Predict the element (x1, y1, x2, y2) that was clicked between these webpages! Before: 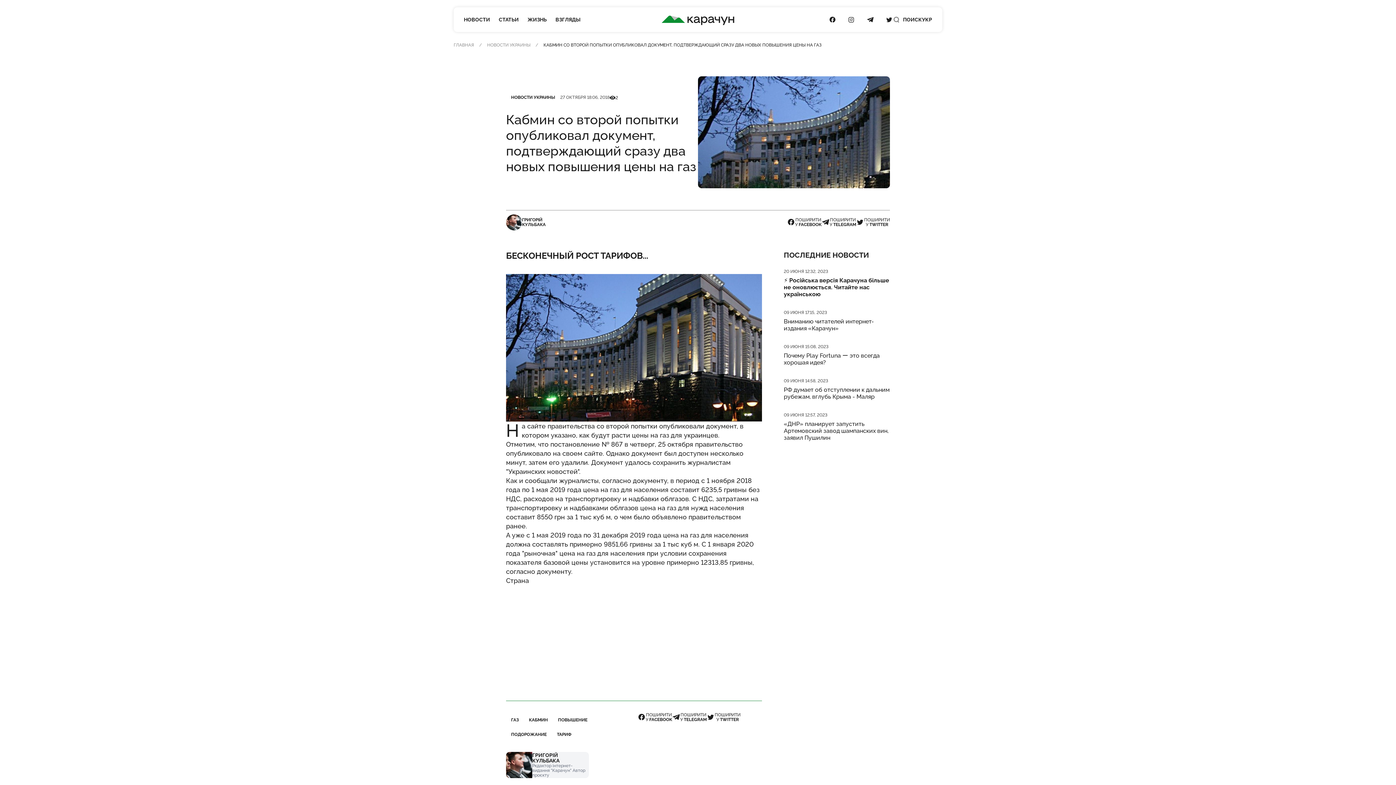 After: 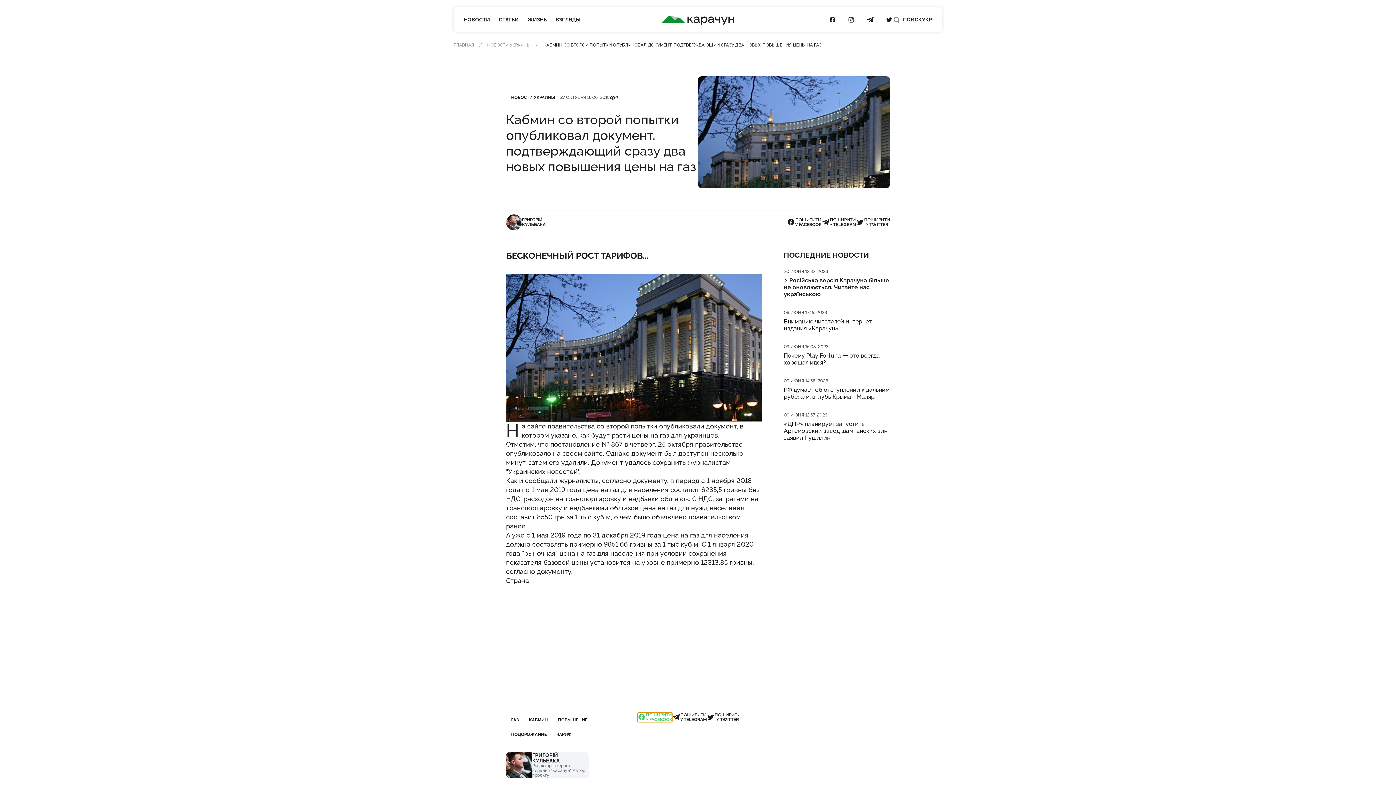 Action: label: Поделиться в Facebook bbox: (637, 713, 672, 722)